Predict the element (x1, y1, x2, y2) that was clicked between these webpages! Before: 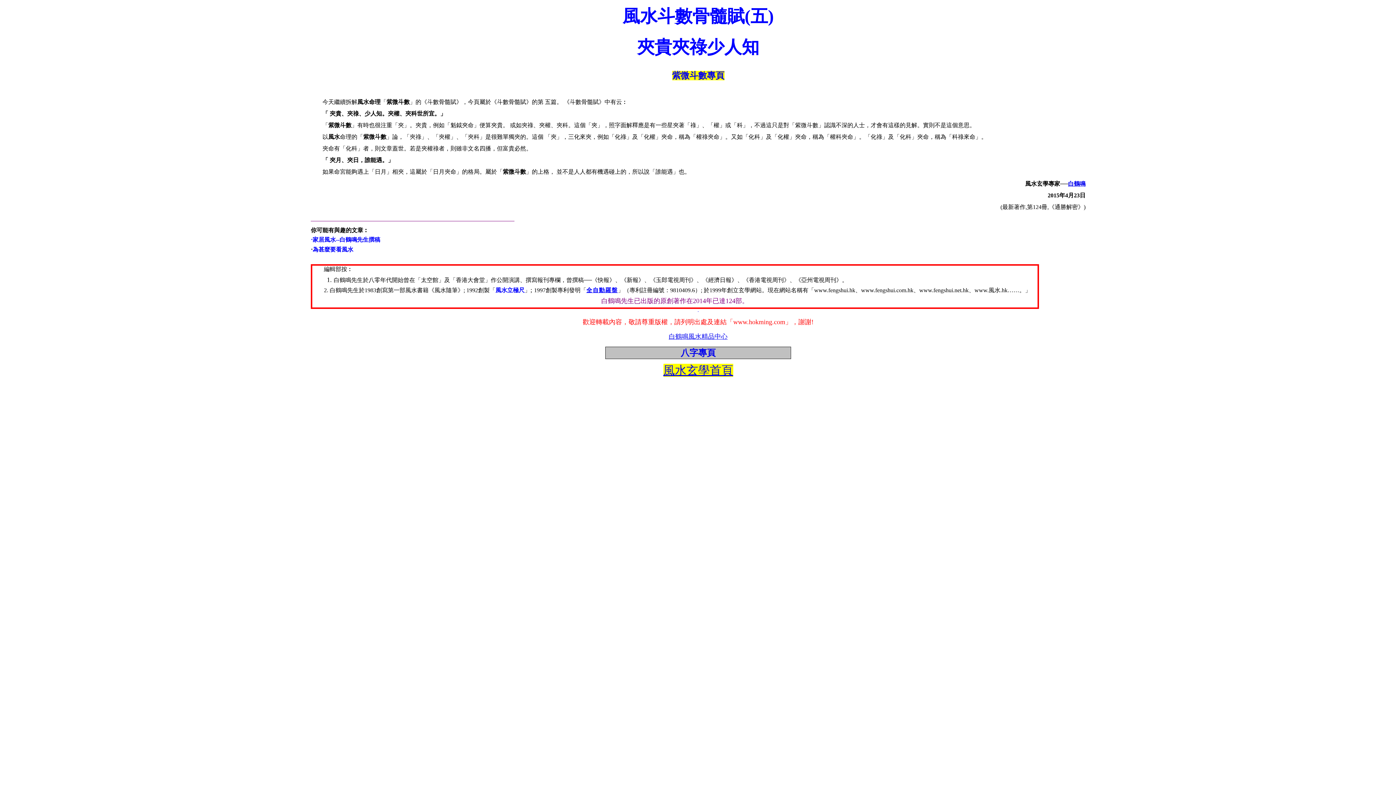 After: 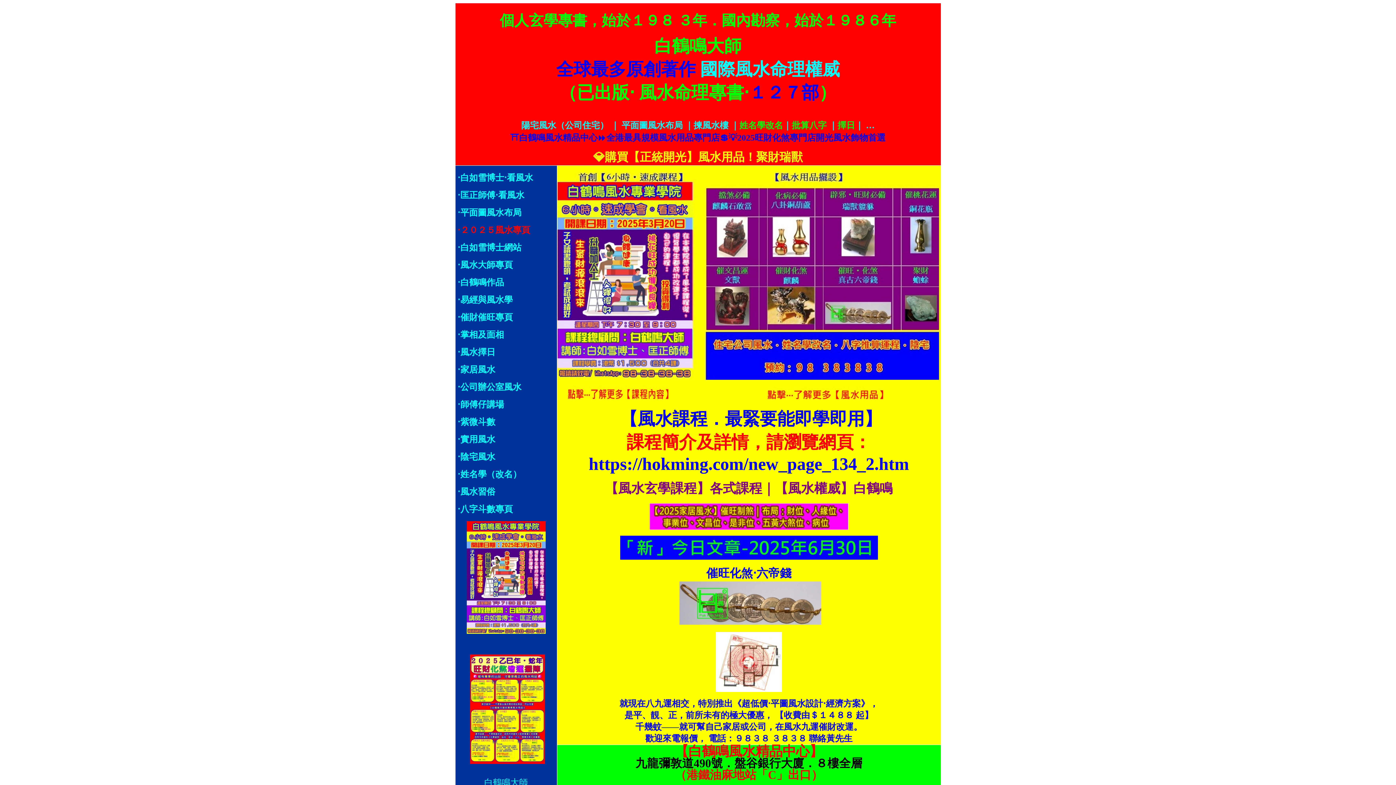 Action: bbox: (663, 364, 733, 377) label: 風水玄學首頁